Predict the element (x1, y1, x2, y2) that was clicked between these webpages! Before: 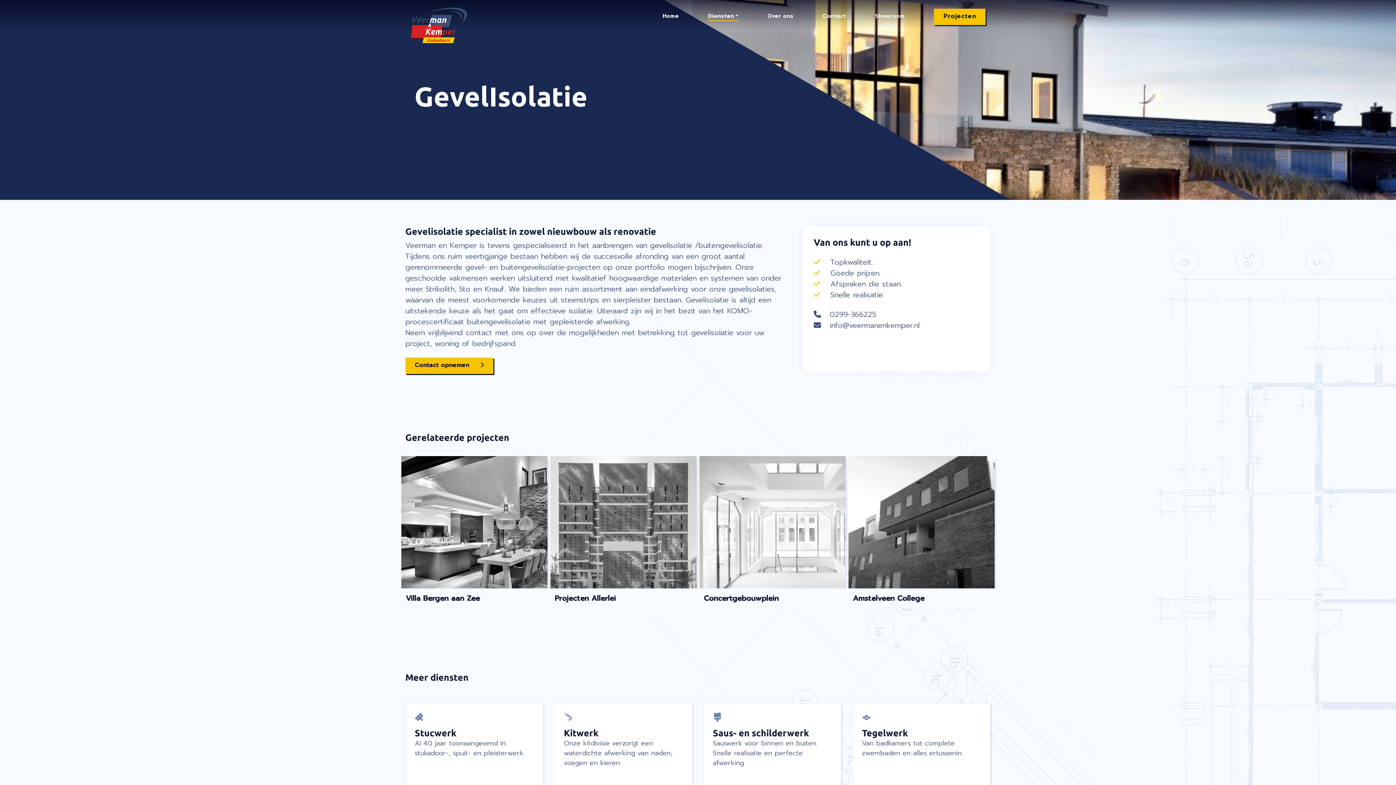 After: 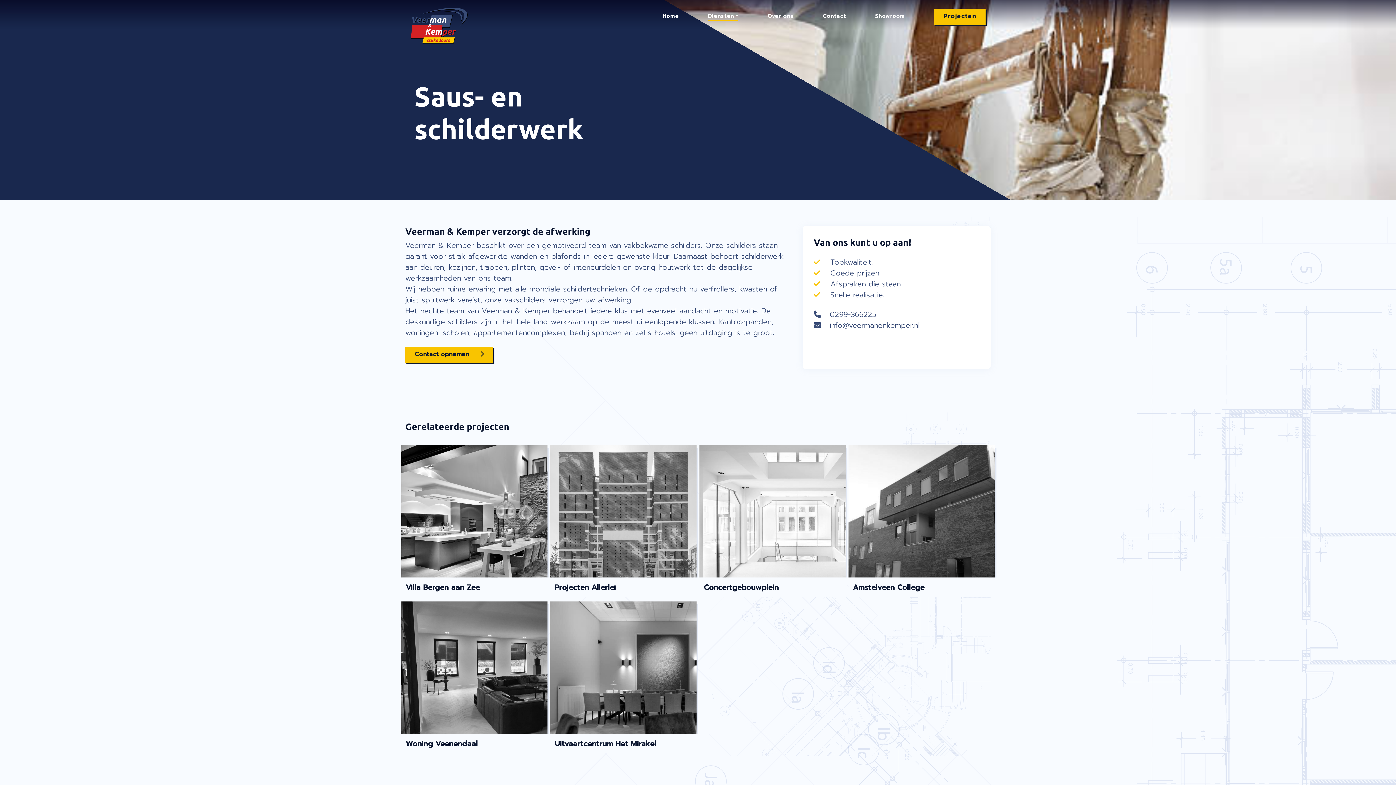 Action: label: Saus- en schilderwerk
Sauswerk voor binnen en buiten.
Snelle realisatie en perfecte afwerking bbox: (703, 703, 841, 787)